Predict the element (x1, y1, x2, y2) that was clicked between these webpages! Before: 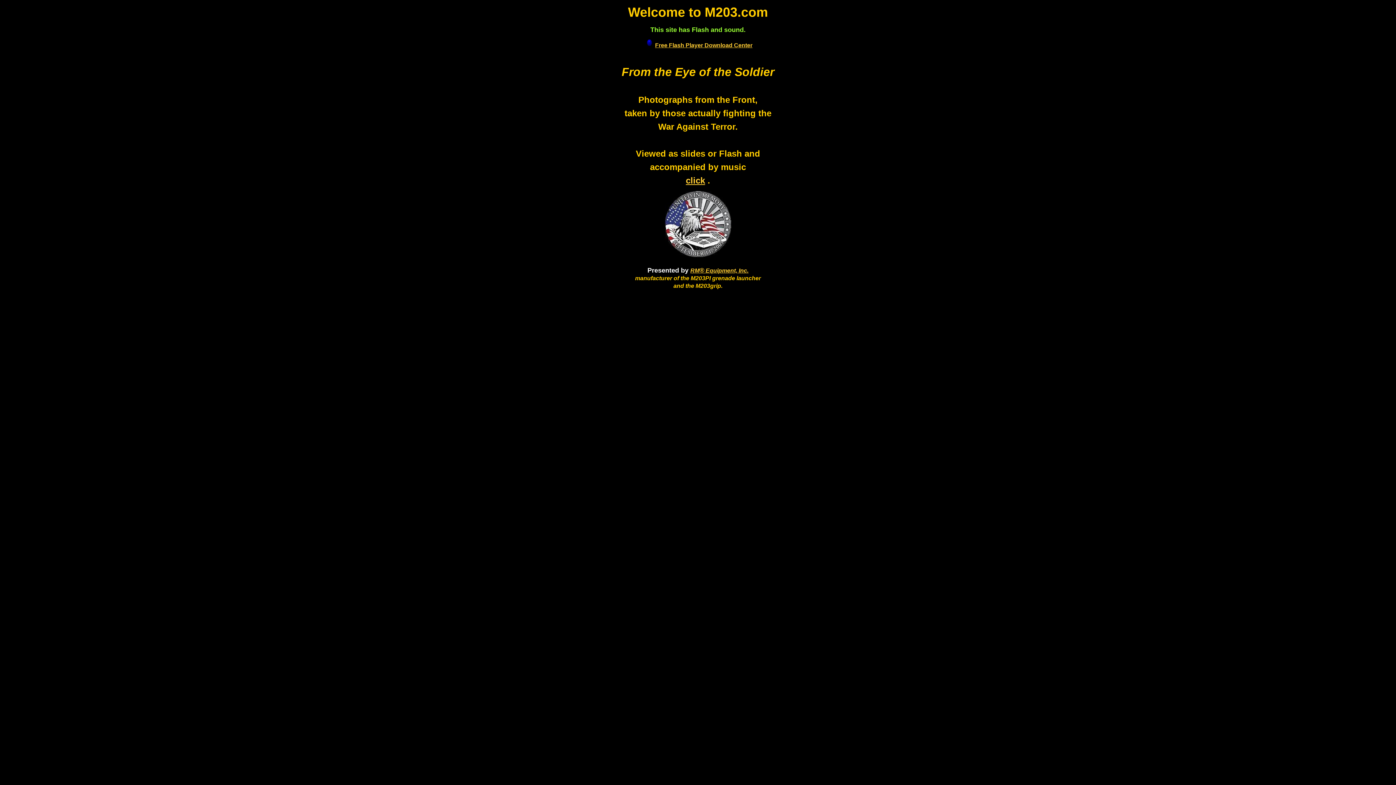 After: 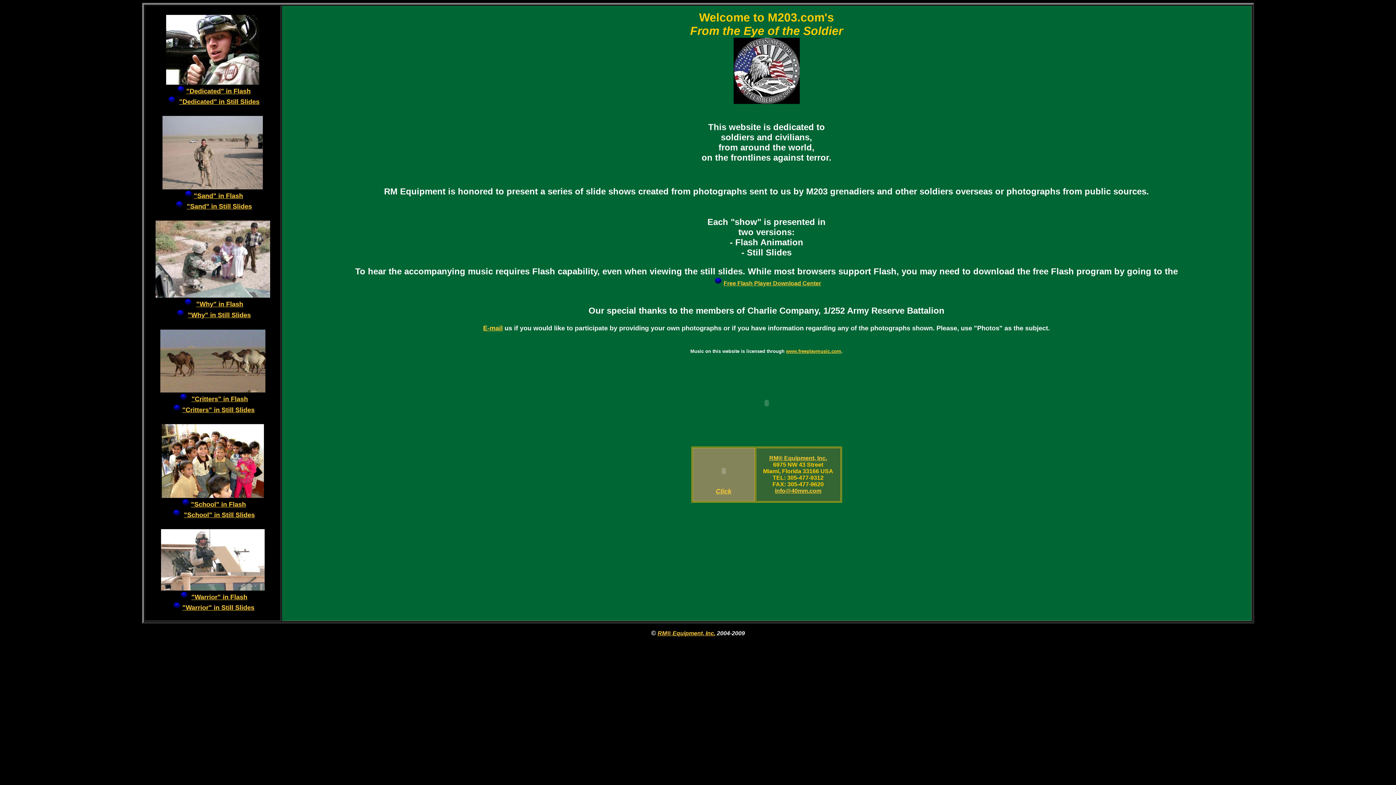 Action: bbox: (686, 175, 705, 185) label: click